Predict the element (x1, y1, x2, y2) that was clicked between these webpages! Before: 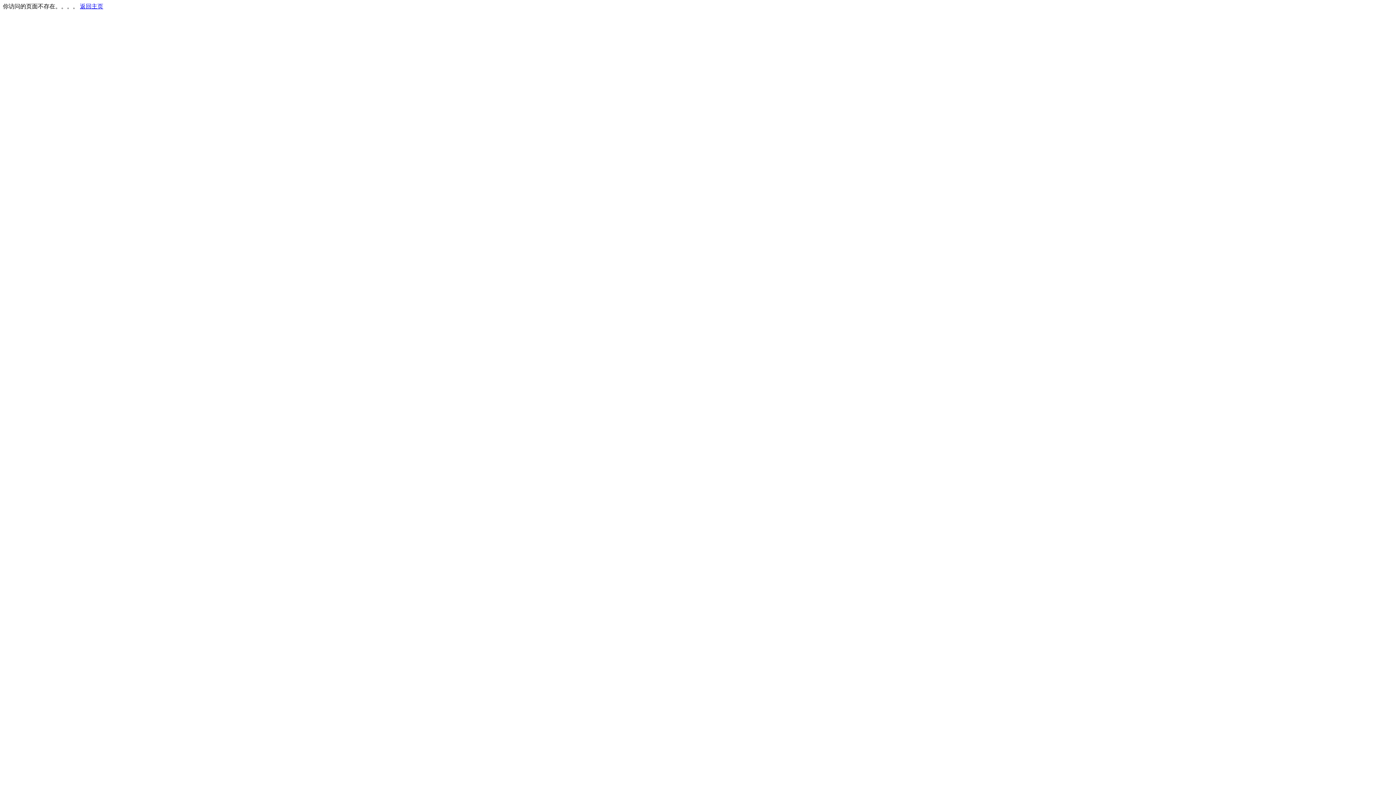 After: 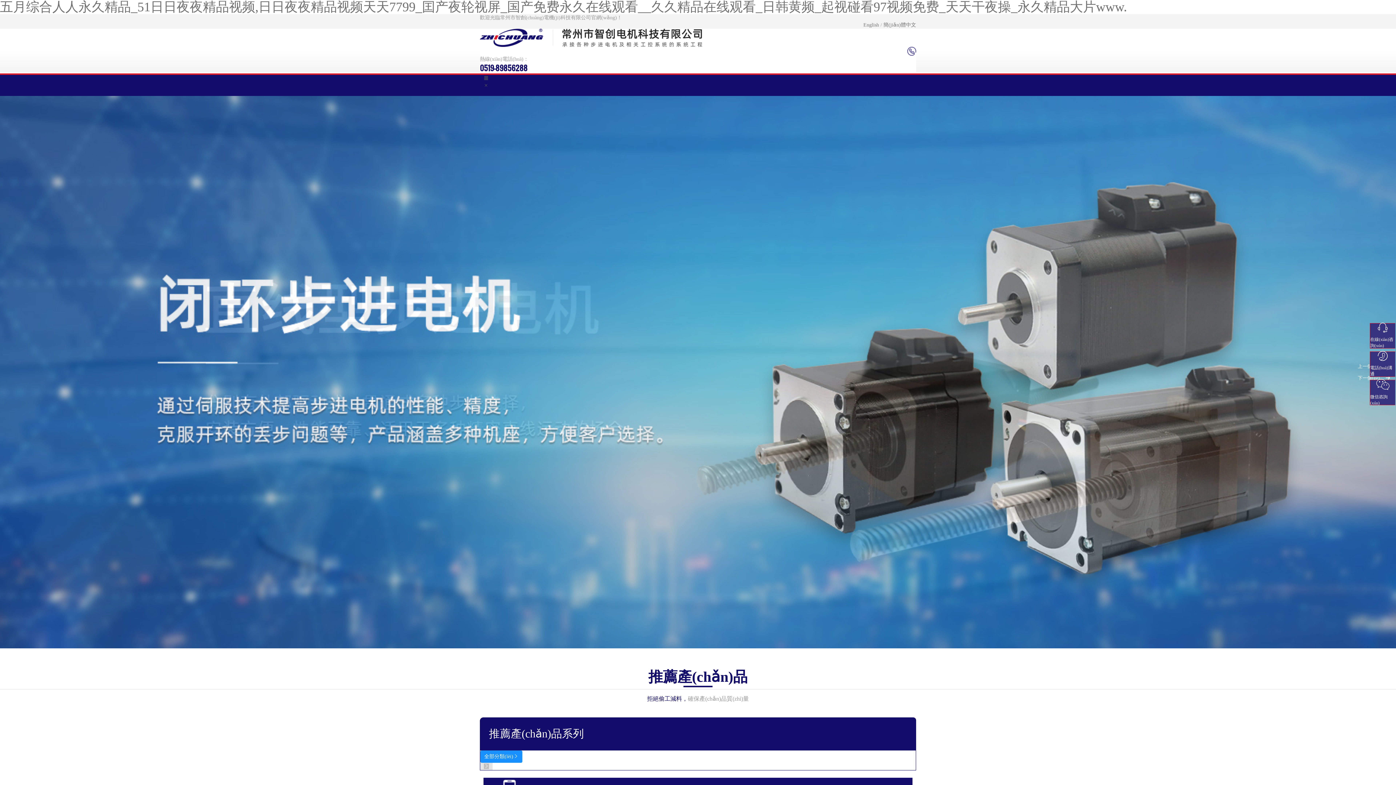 Action: label: 返回主页 bbox: (80, 3, 103, 9)